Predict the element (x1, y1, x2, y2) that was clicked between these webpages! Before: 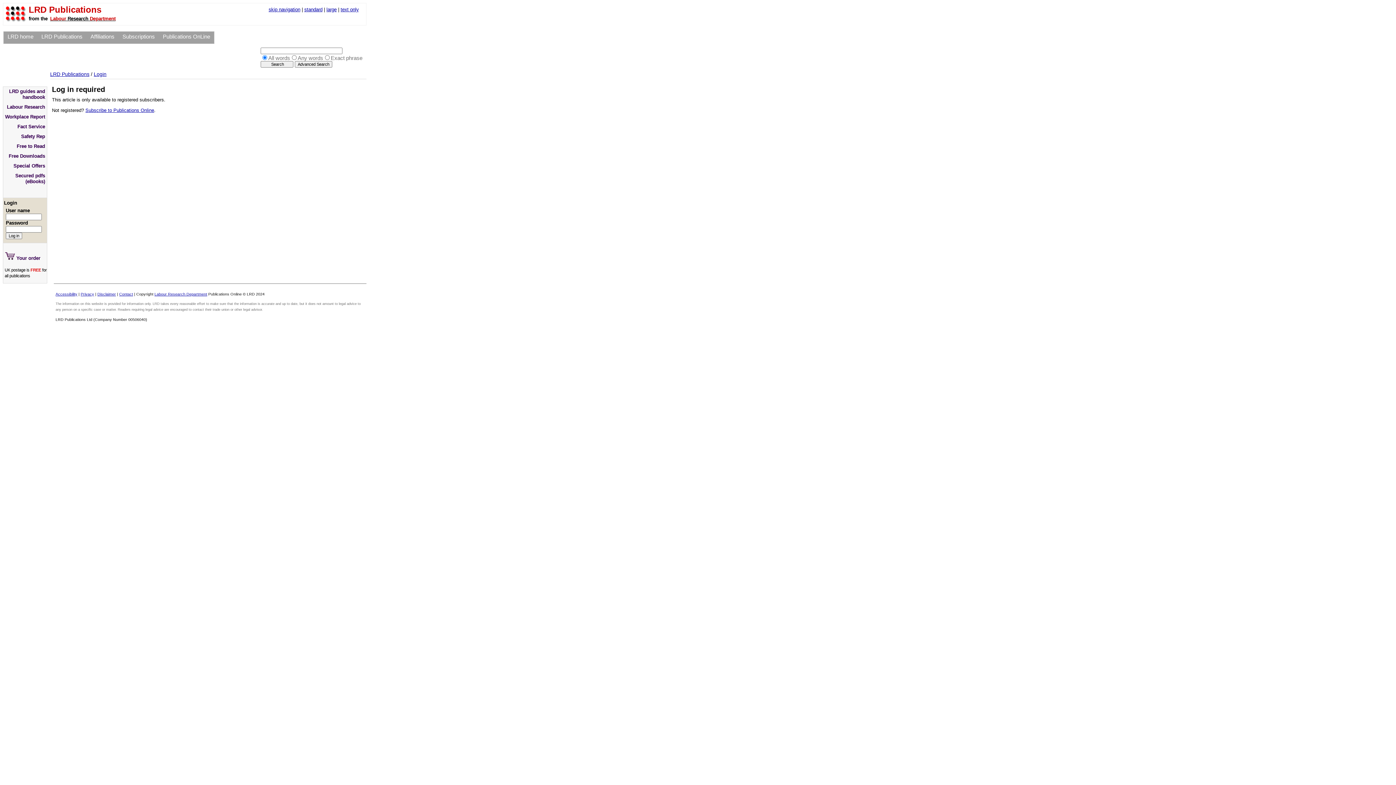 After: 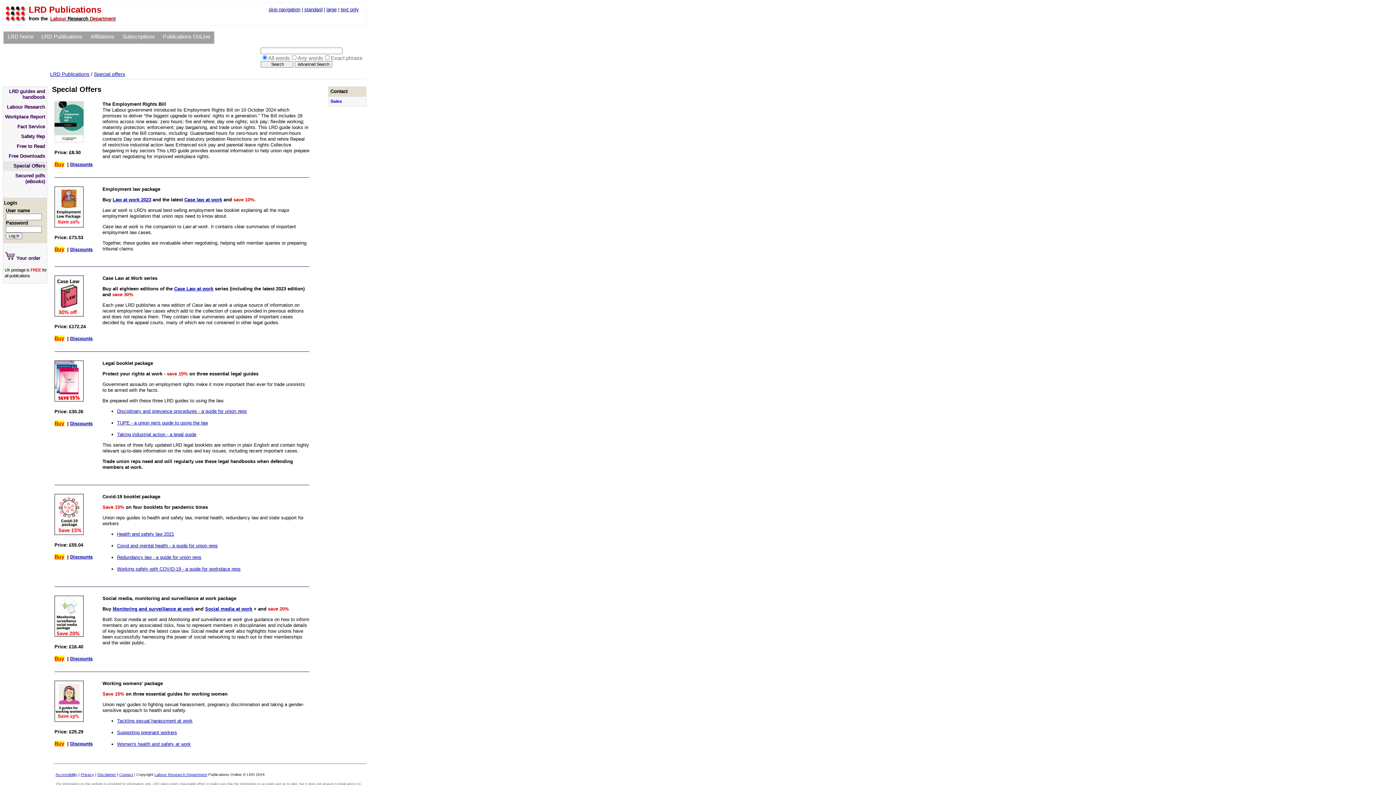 Action: bbox: (3, 161, 46, 170) label: Special Offers